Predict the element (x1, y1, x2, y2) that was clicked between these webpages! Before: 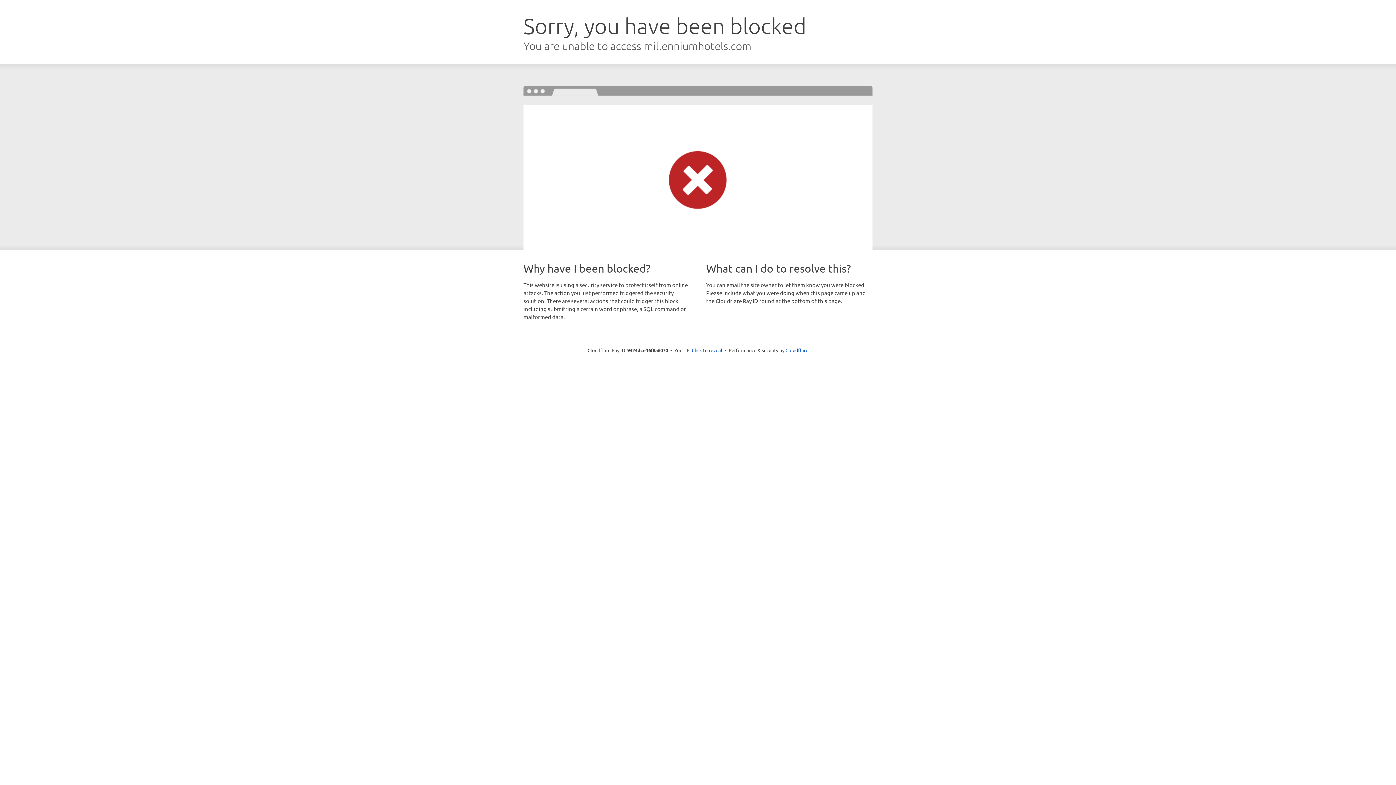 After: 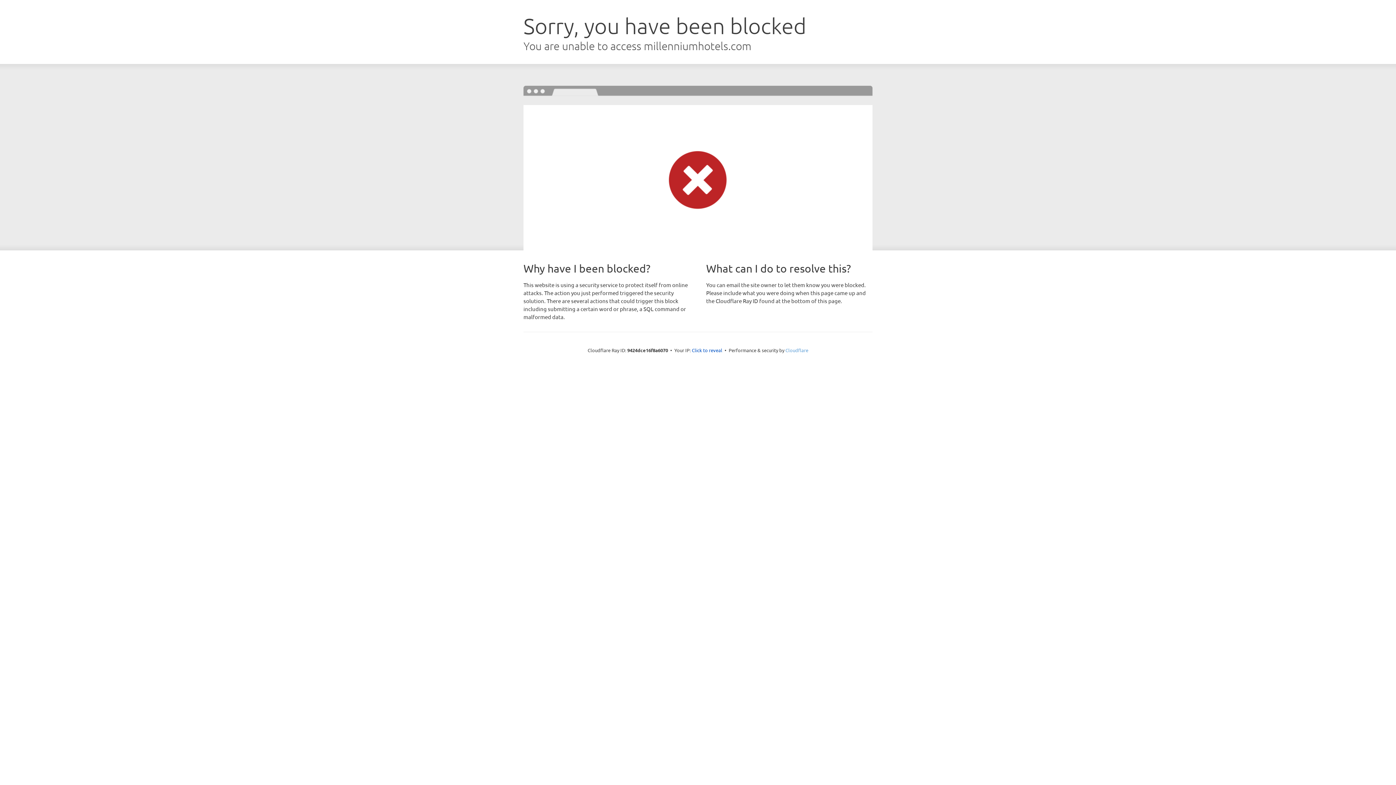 Action: bbox: (785, 347, 808, 353) label: Cloudflare